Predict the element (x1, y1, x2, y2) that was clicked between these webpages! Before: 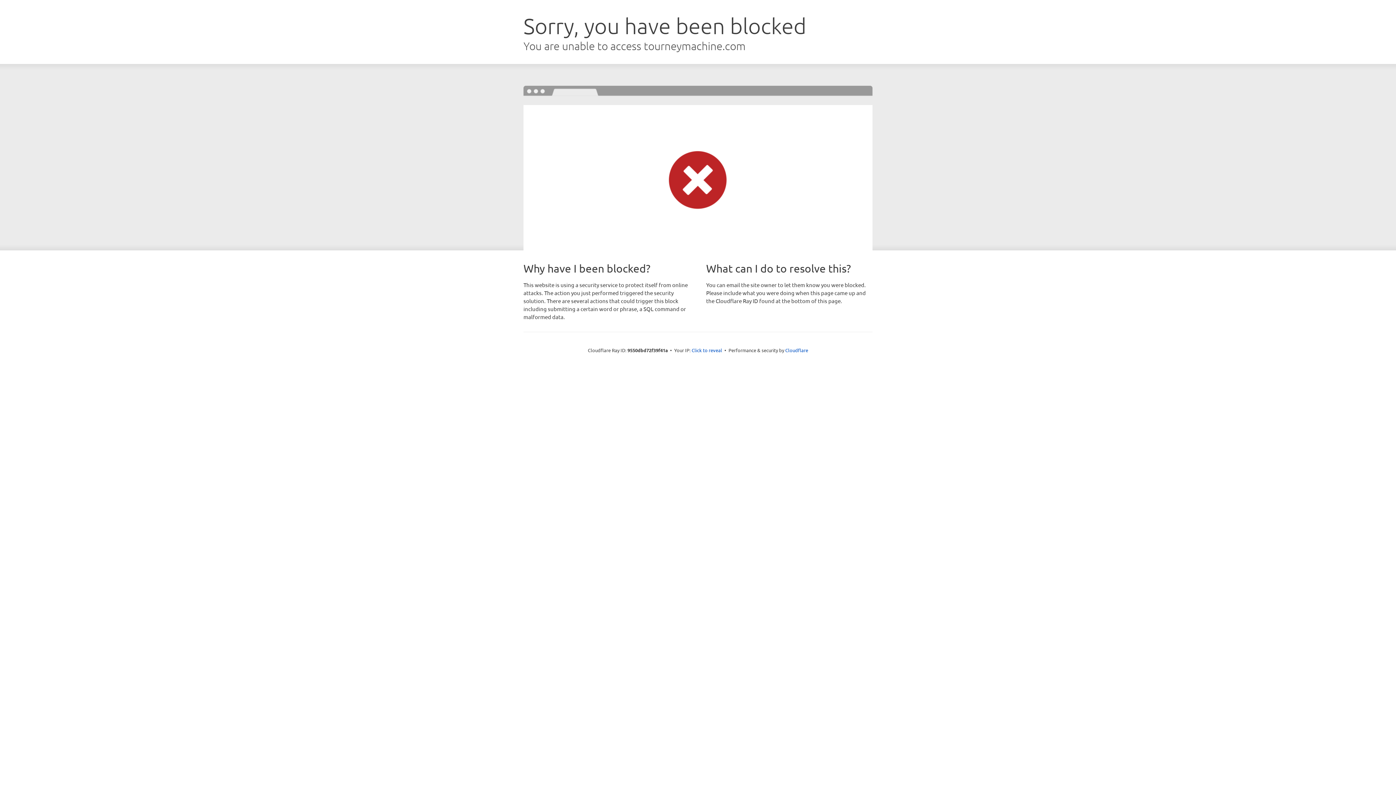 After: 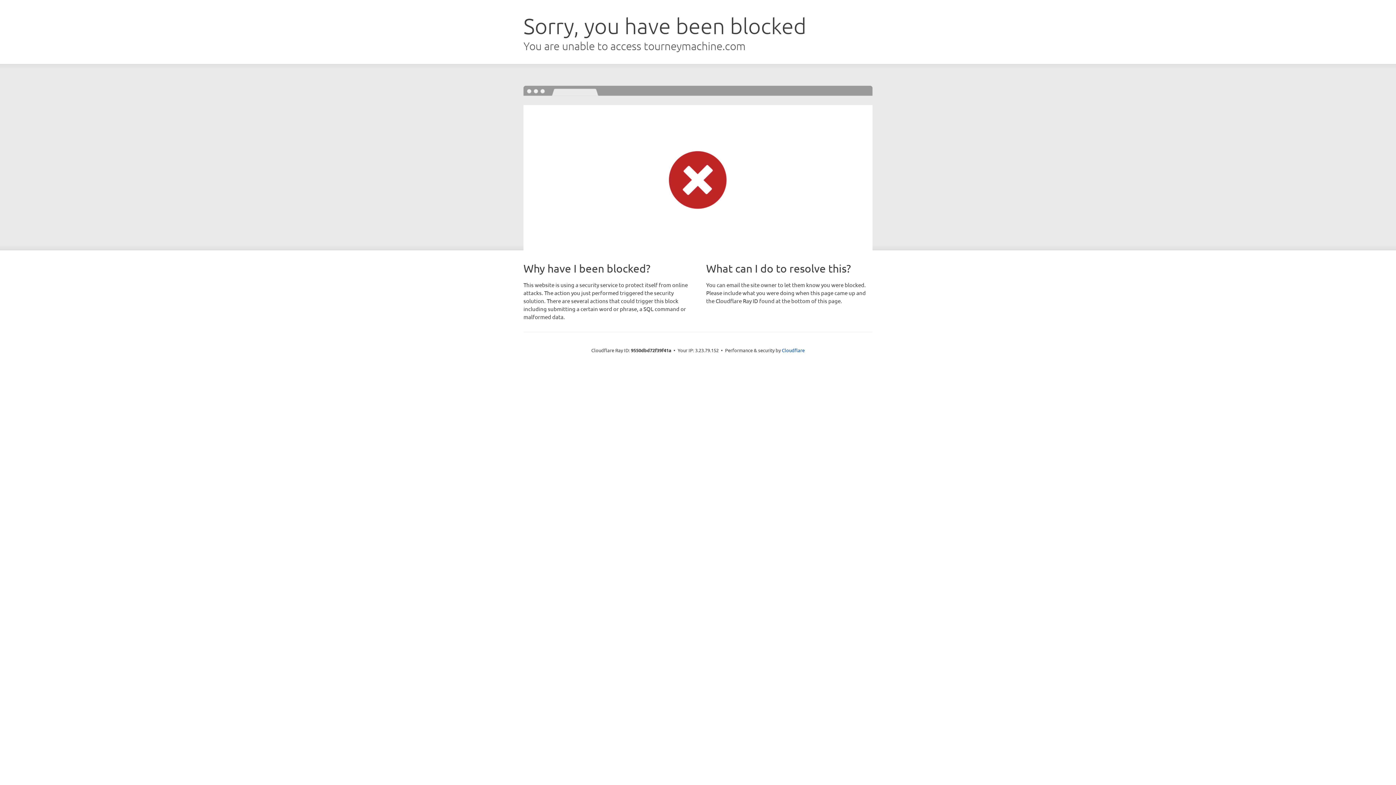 Action: bbox: (691, 346, 722, 353) label: Click to reveal